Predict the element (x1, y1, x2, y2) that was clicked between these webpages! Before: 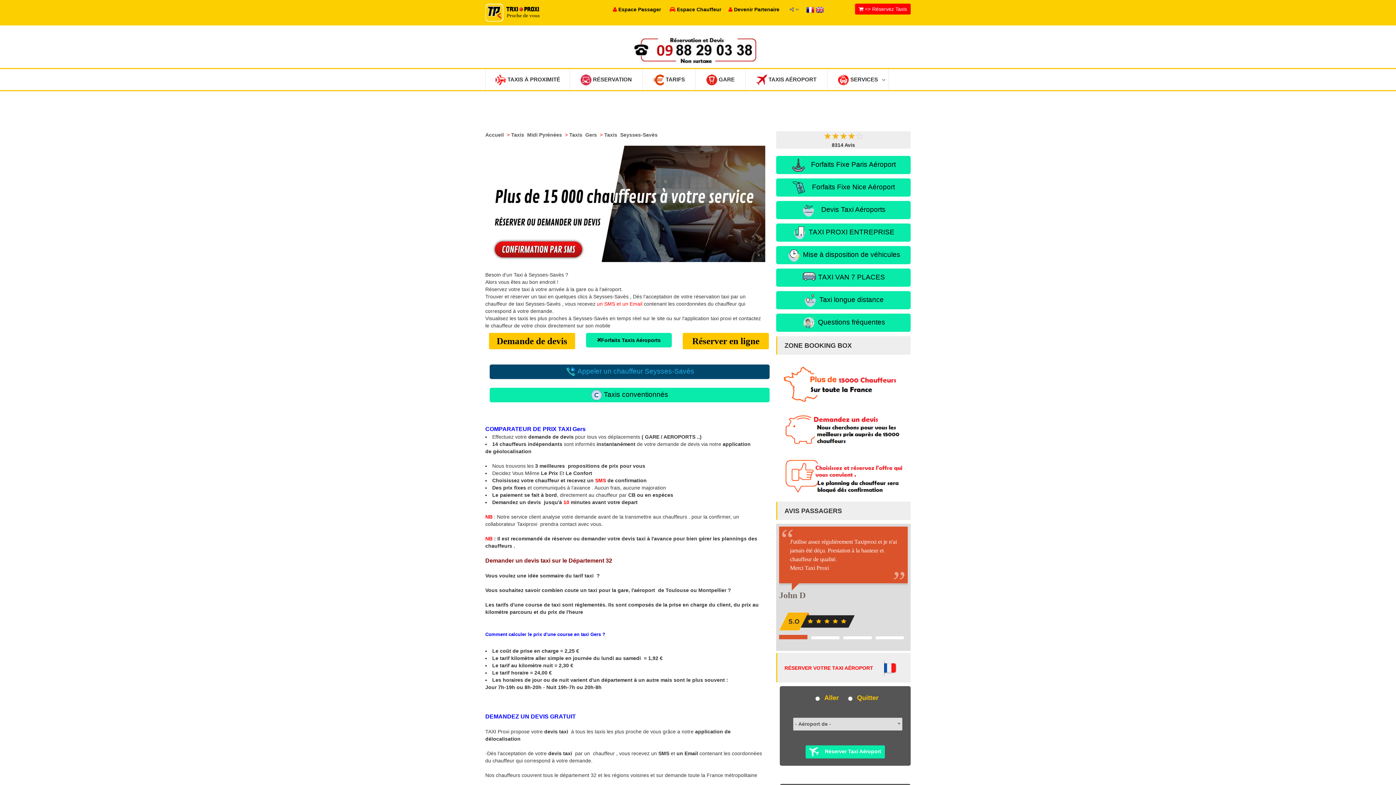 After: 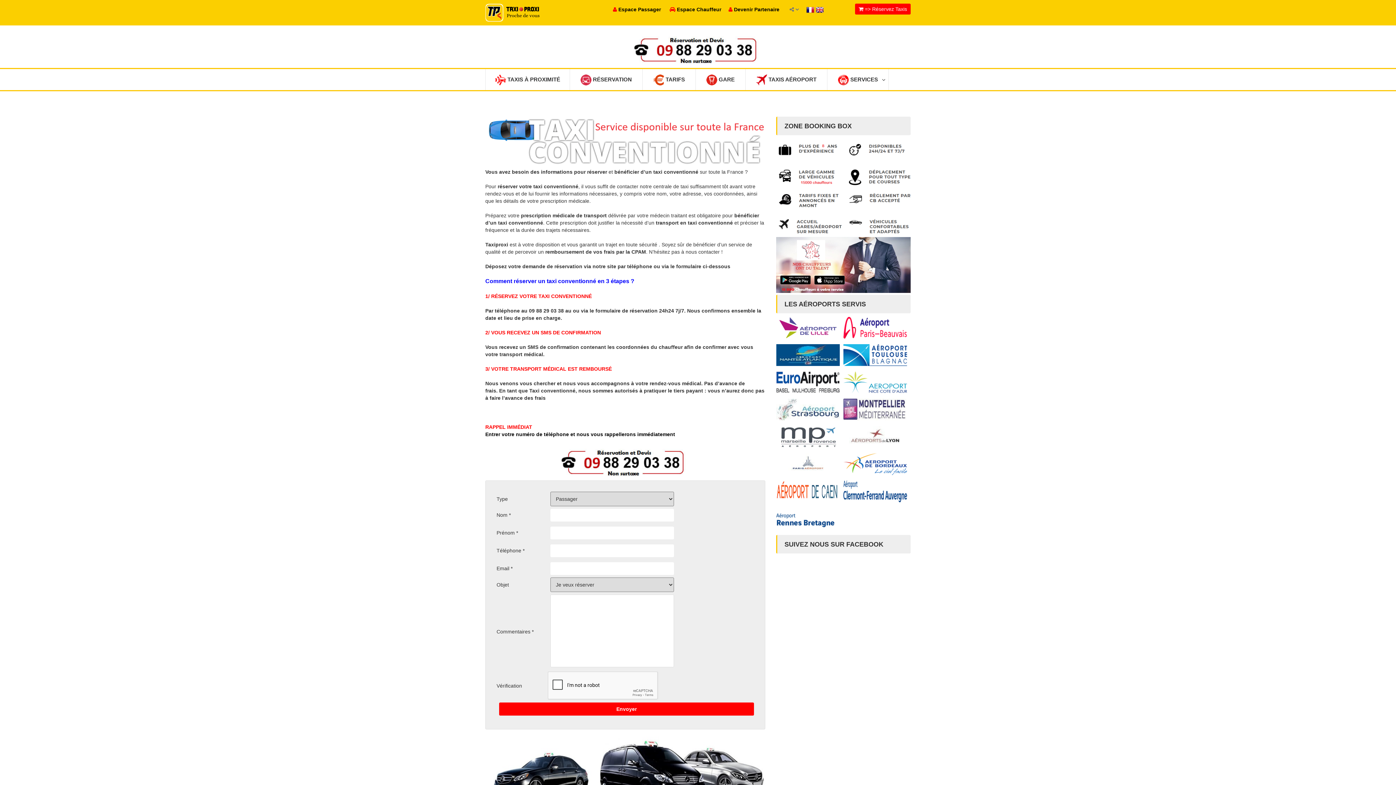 Action: label:  Taxis conventionnés bbox: (489, 387, 769, 402)